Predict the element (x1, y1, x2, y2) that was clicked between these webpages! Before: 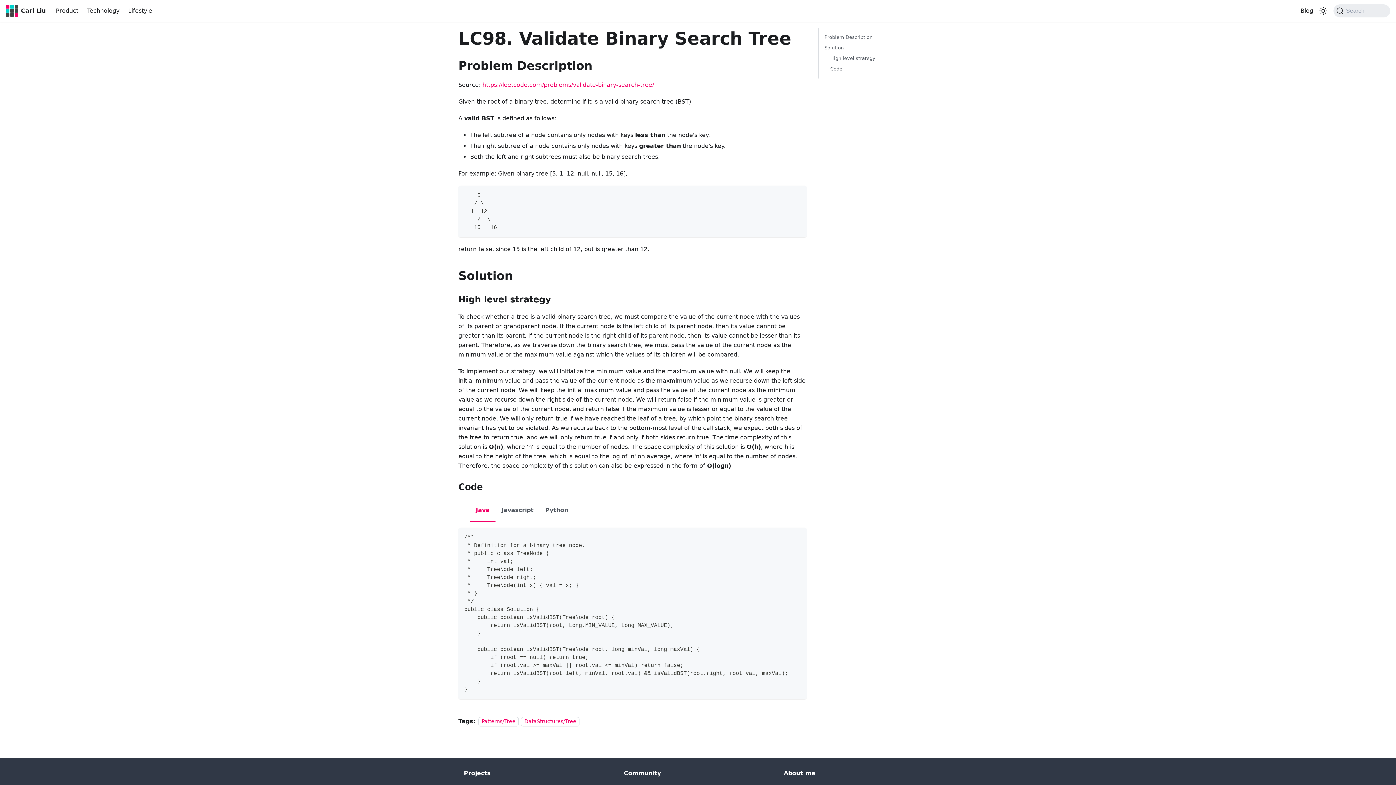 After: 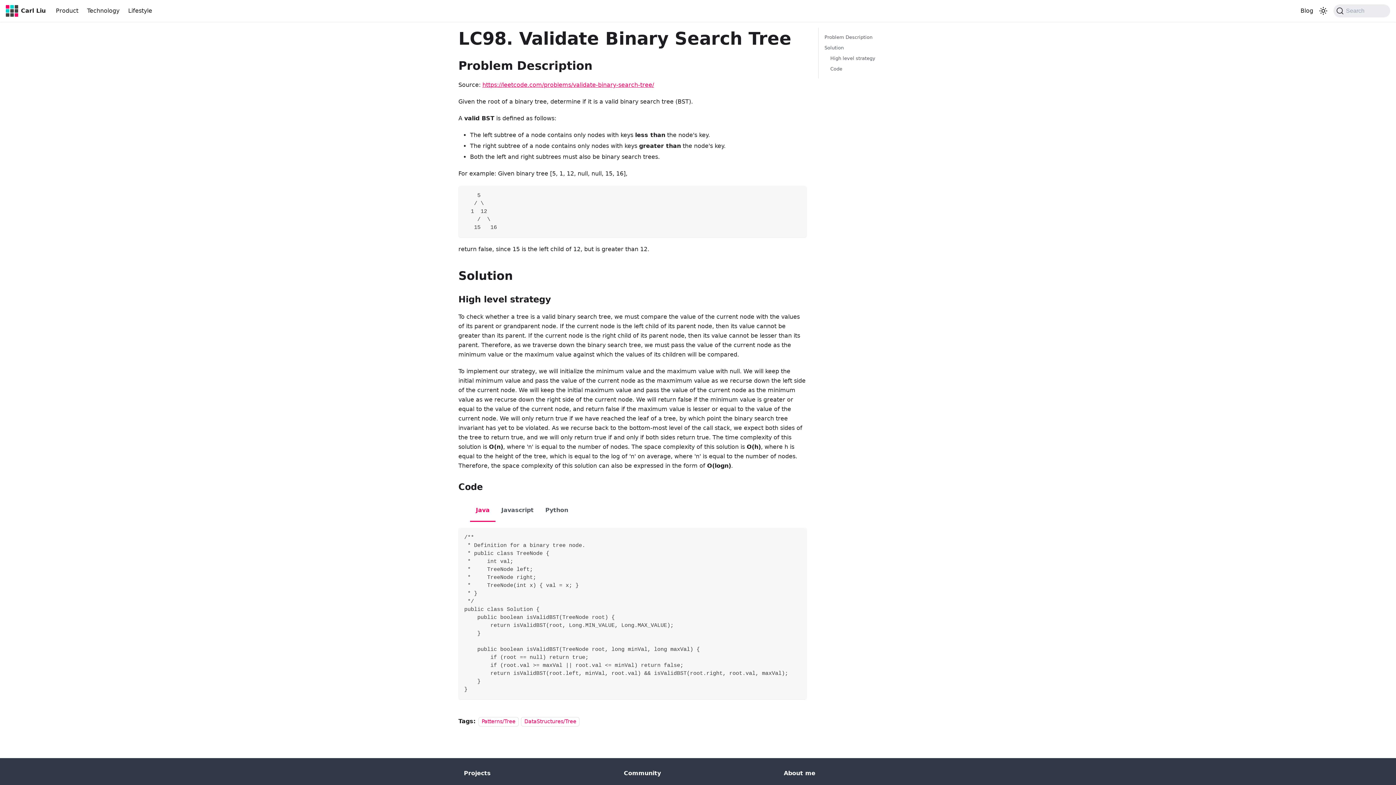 Action: bbox: (482, 81, 654, 88) label: https://leetcode.com/problems/validate-binary-search-tree/